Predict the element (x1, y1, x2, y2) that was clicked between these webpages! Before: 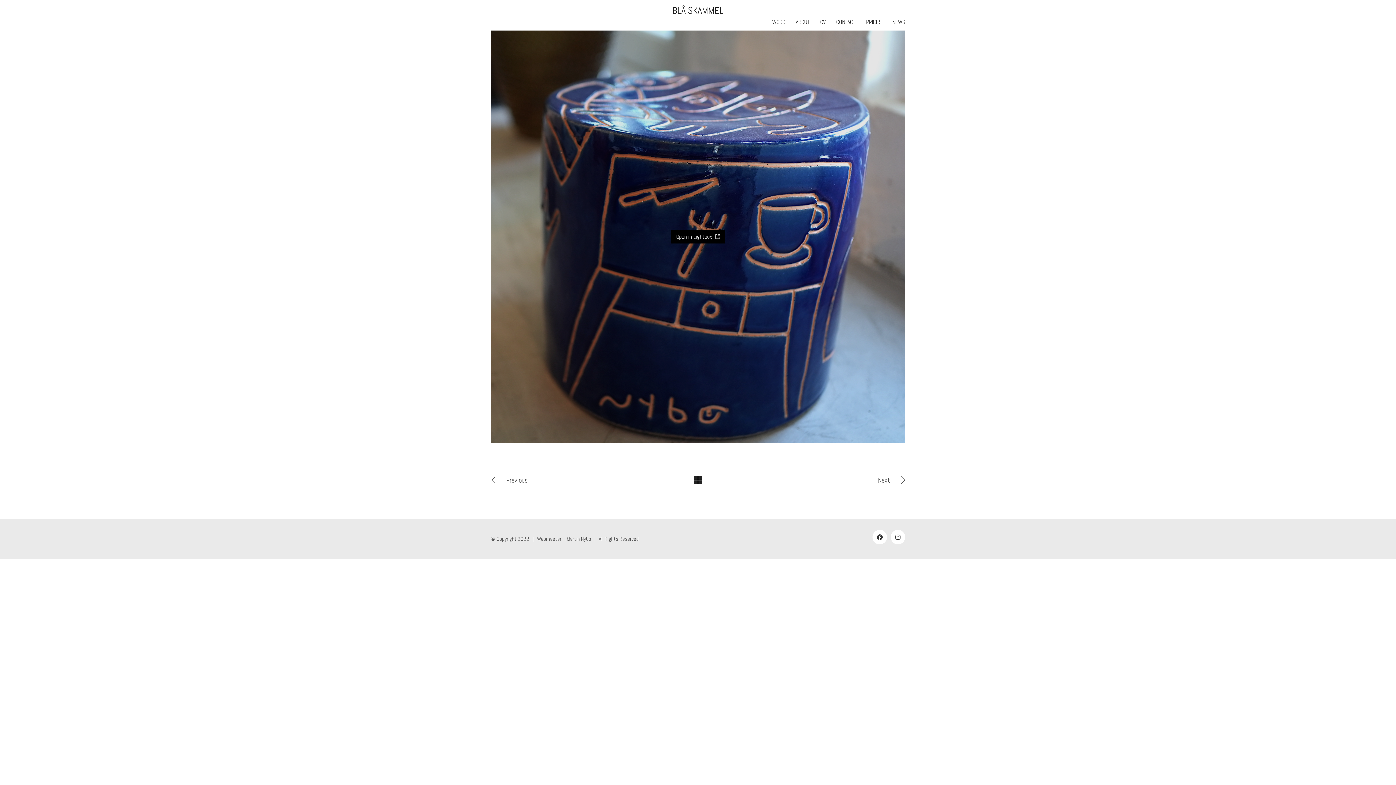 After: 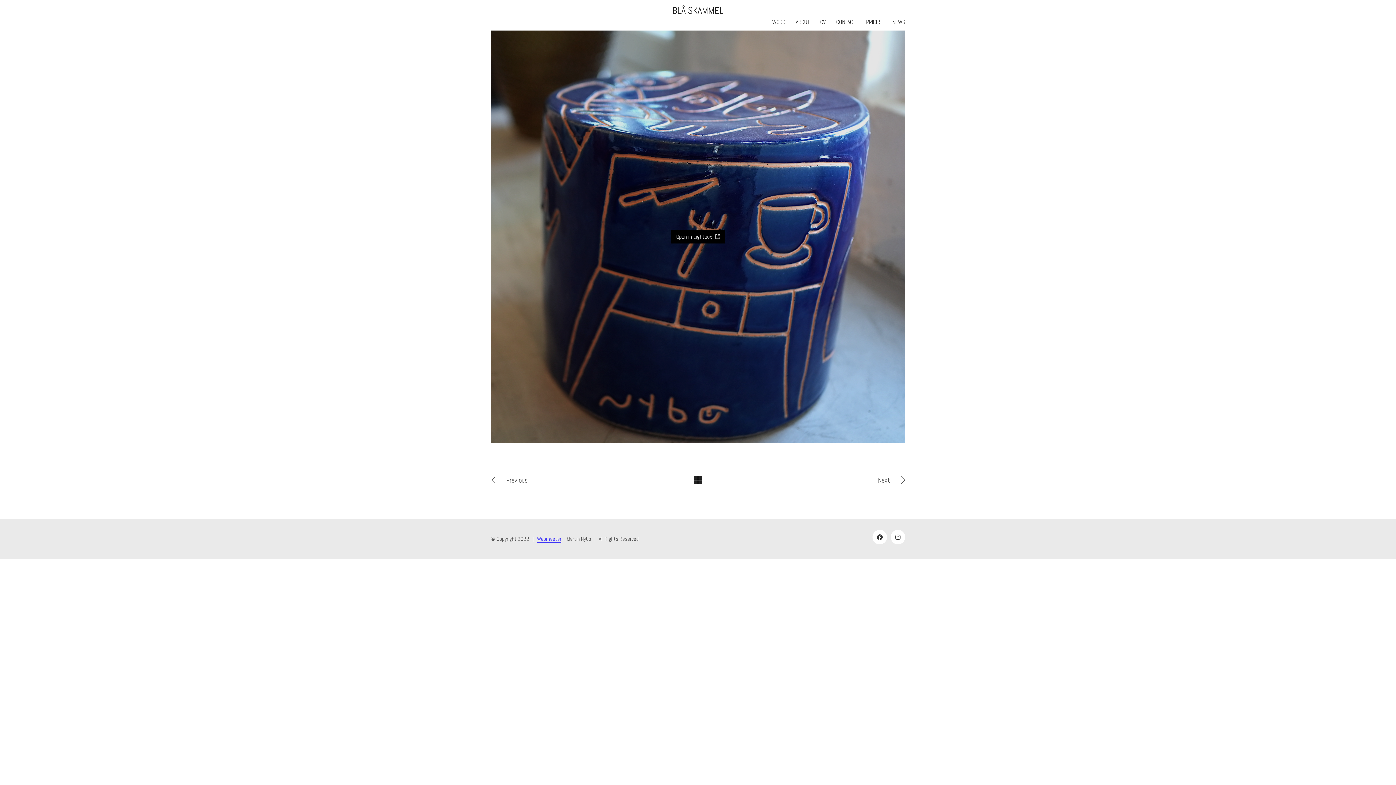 Action: bbox: (537, 535, 561, 542) label: Webmaster